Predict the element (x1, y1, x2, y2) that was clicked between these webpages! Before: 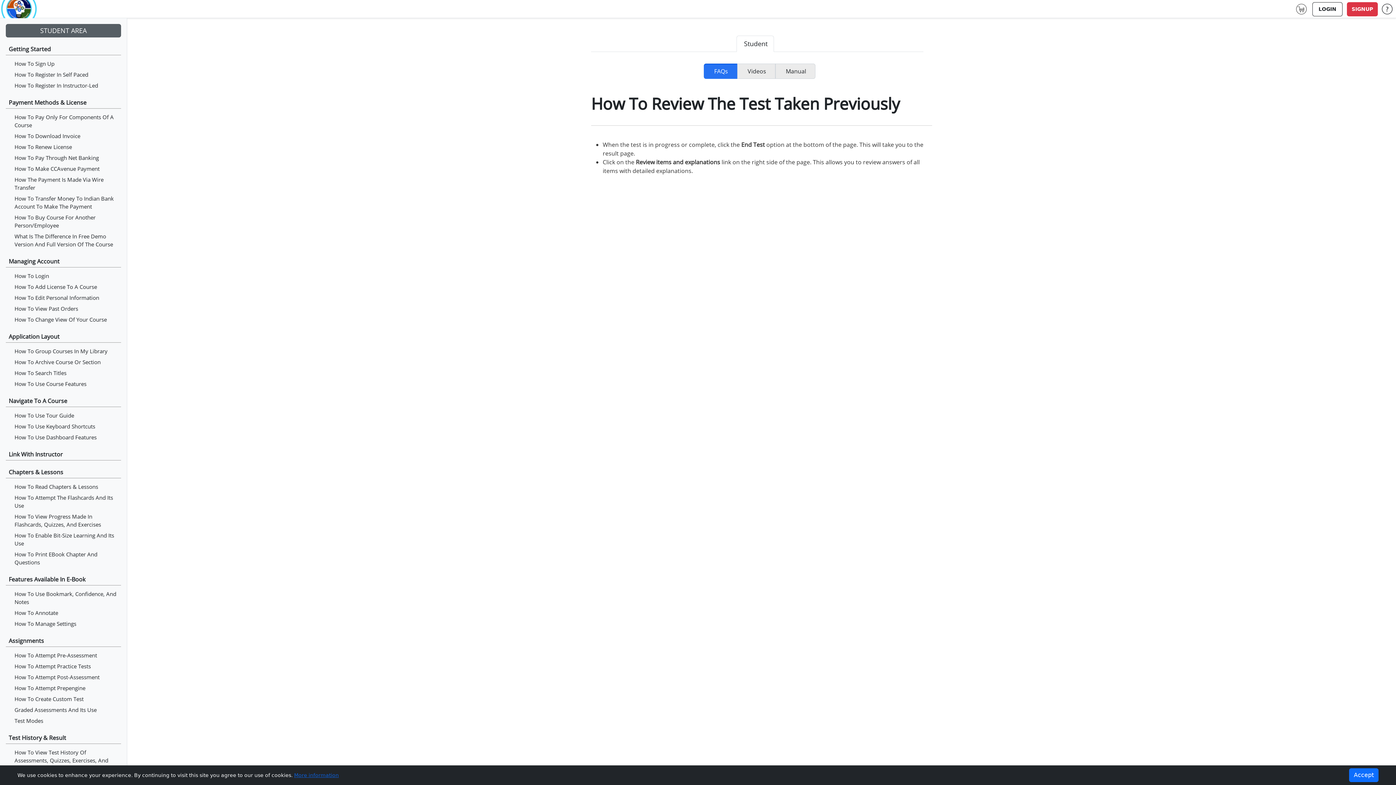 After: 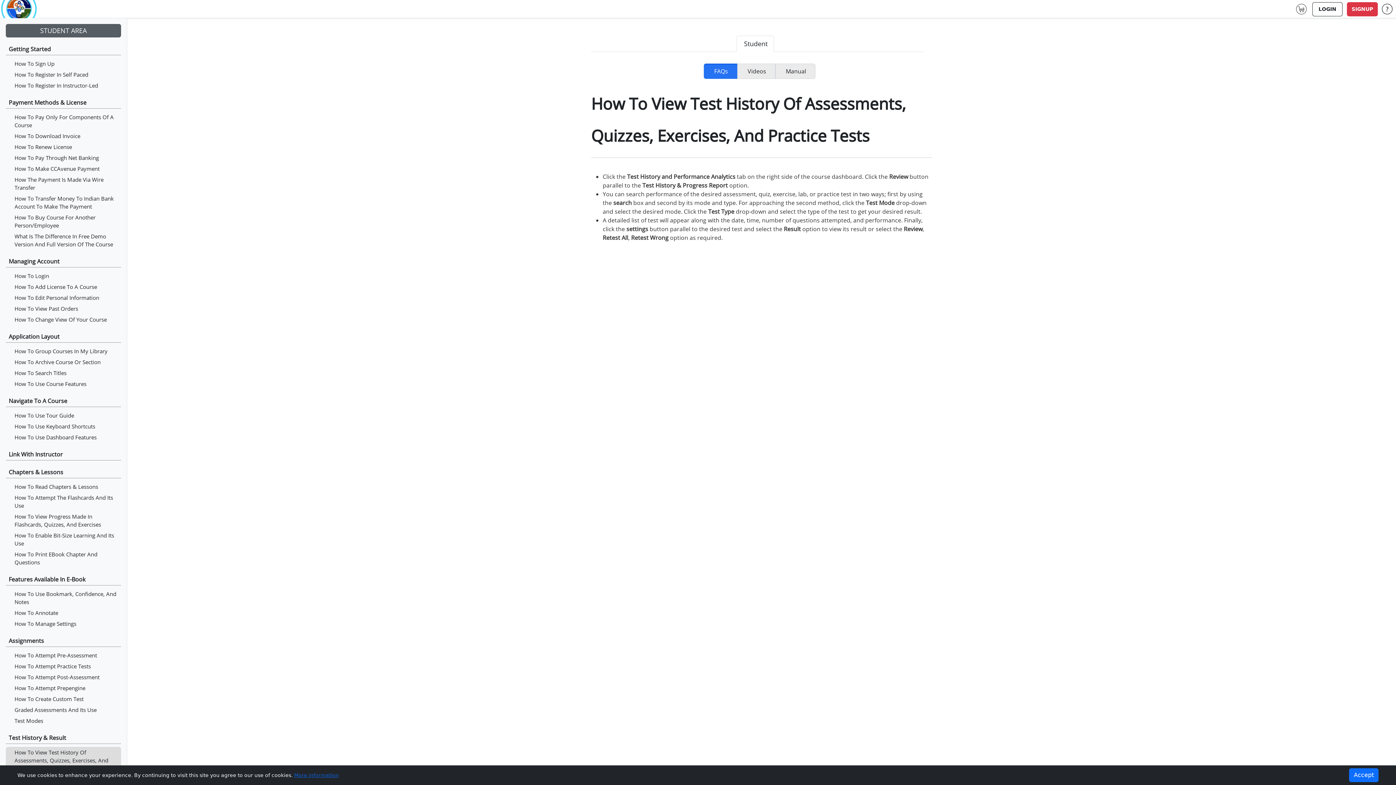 Action: bbox: (5, 747, 121, 774) label: How To View Test History Of Assessments, Quizzes, Exercises, And Practice Tests